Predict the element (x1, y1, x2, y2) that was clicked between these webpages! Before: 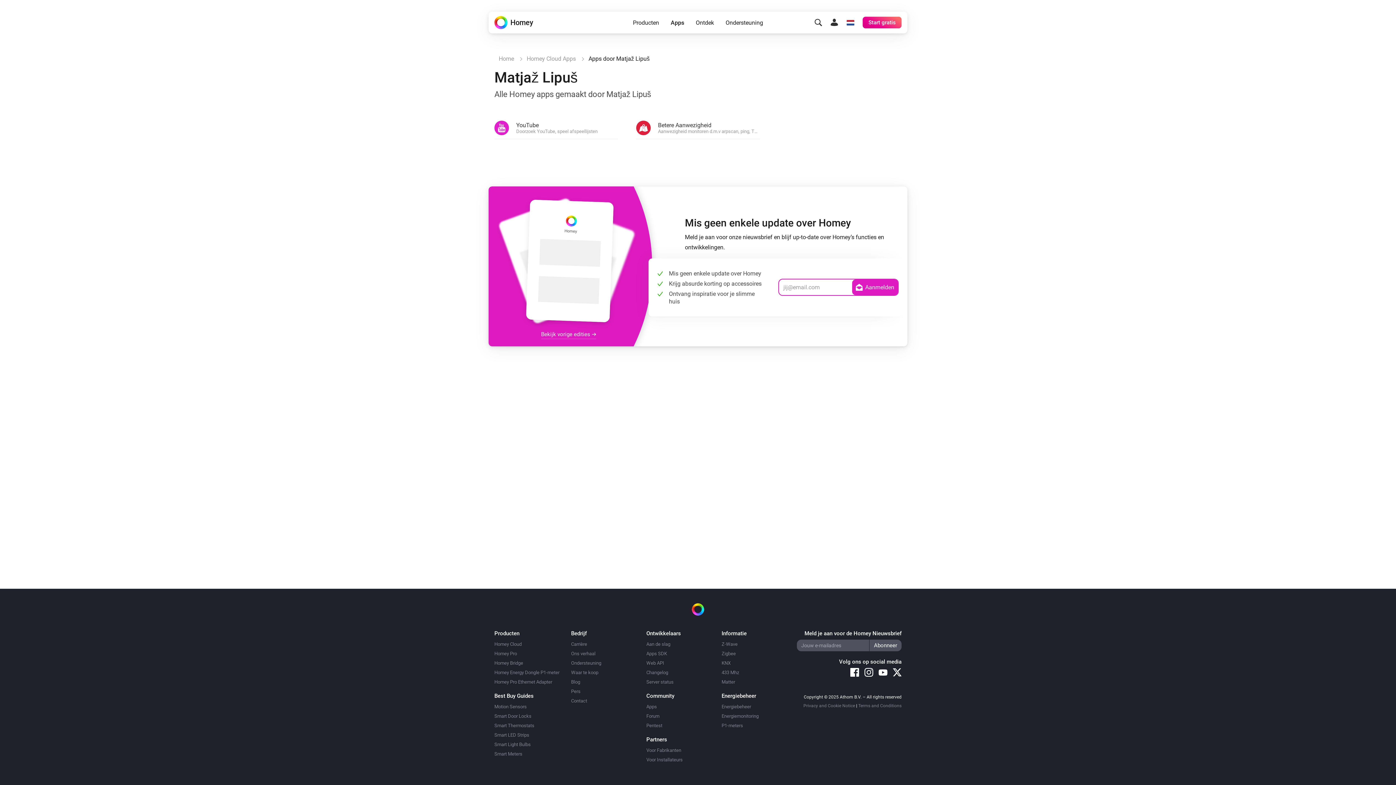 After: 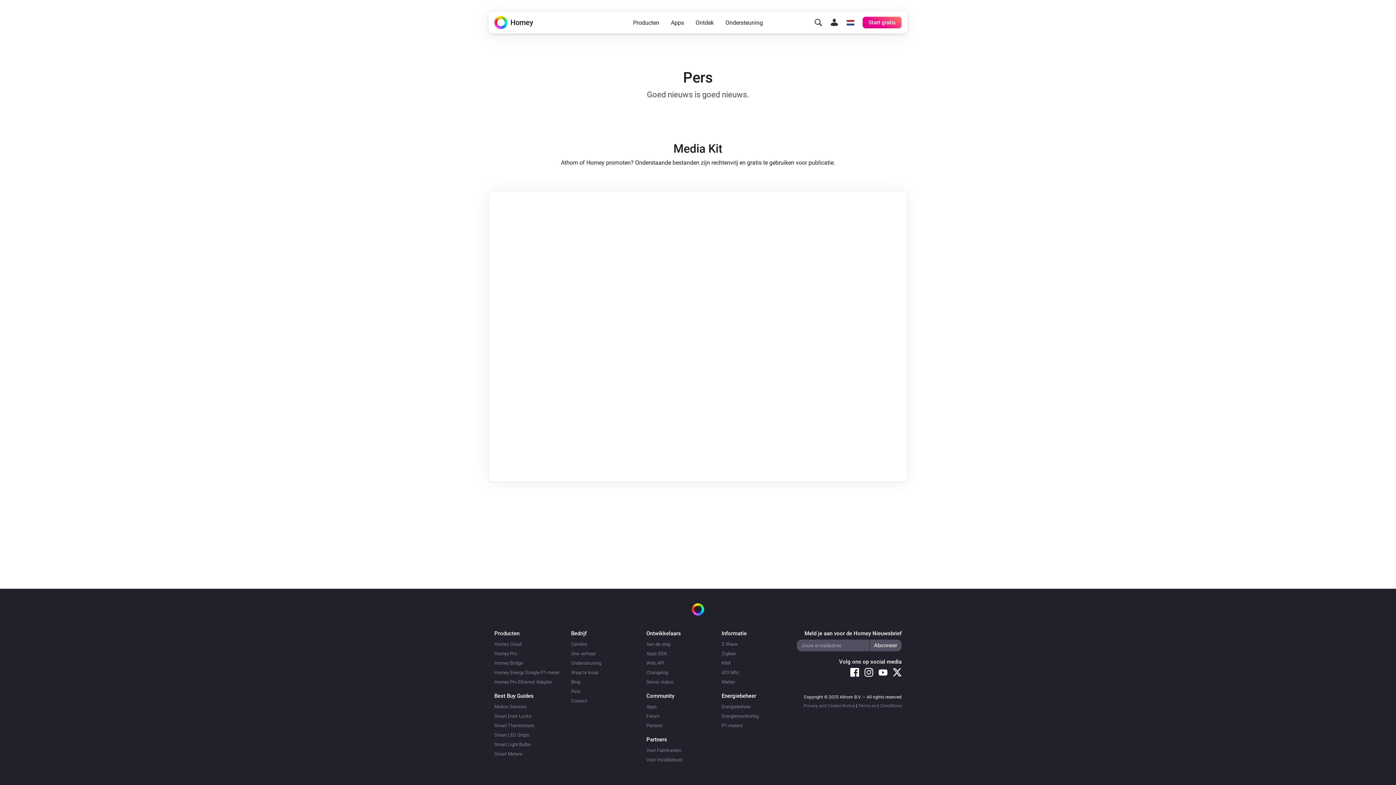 Action: bbox: (571, 689, 580, 694) label: Pers